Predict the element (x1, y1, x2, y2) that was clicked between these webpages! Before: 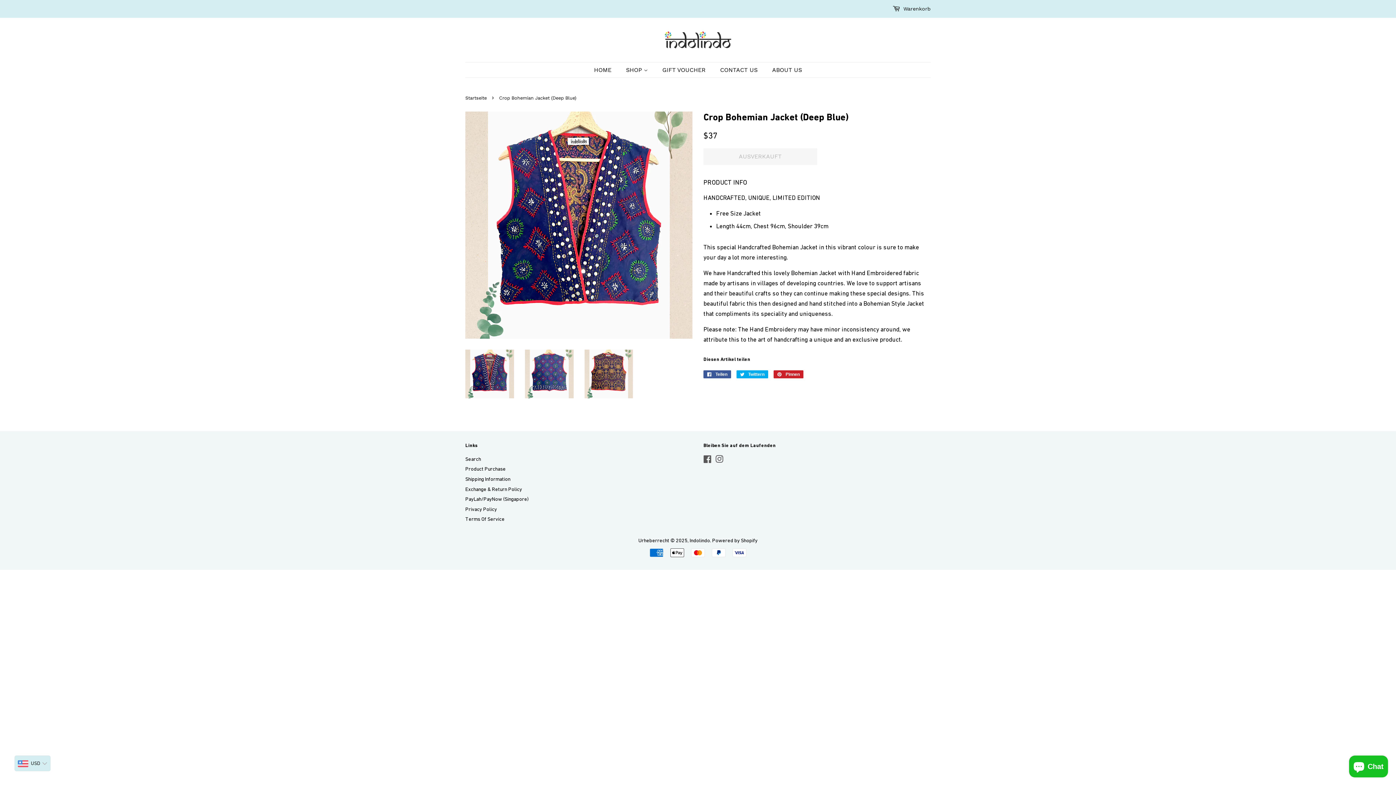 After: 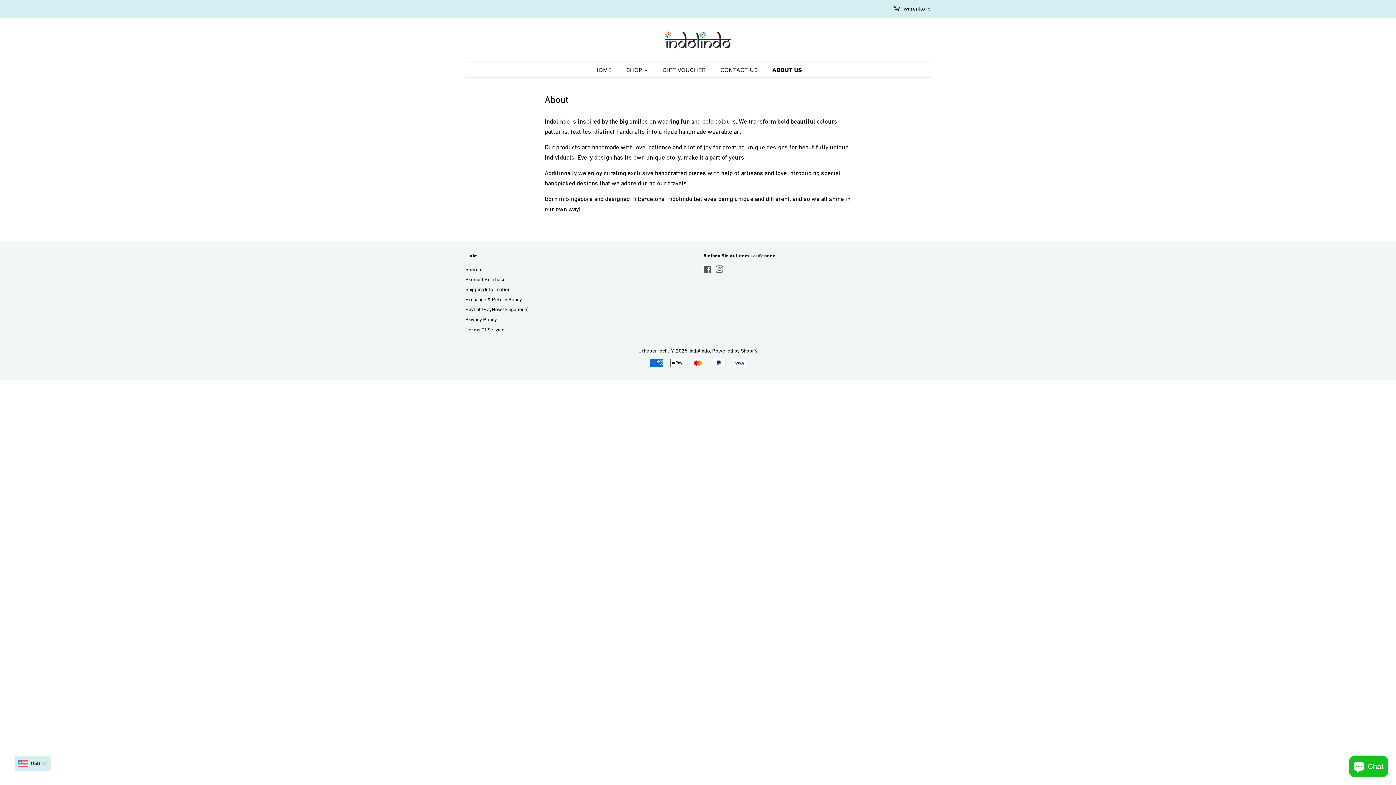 Action: bbox: (766, 62, 802, 77) label: ABOUT US